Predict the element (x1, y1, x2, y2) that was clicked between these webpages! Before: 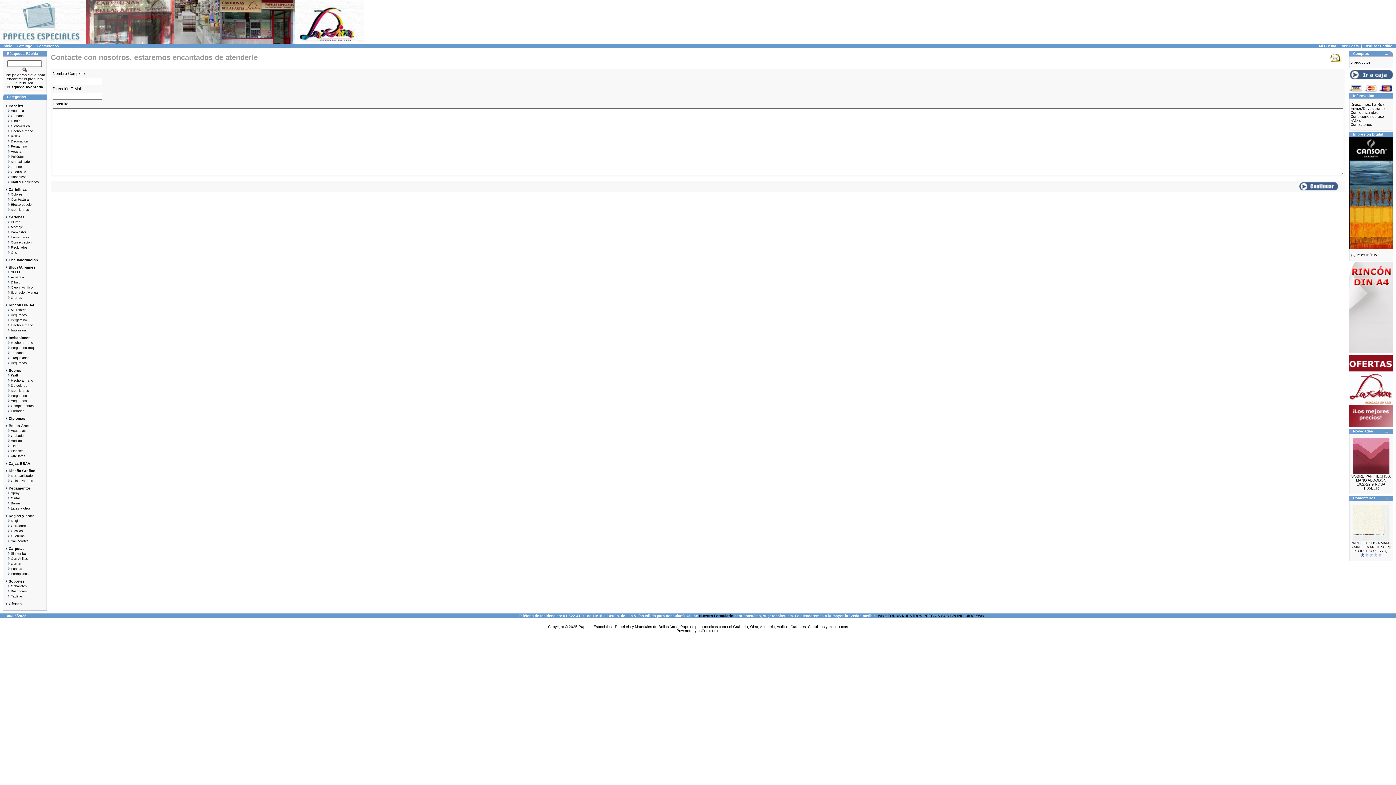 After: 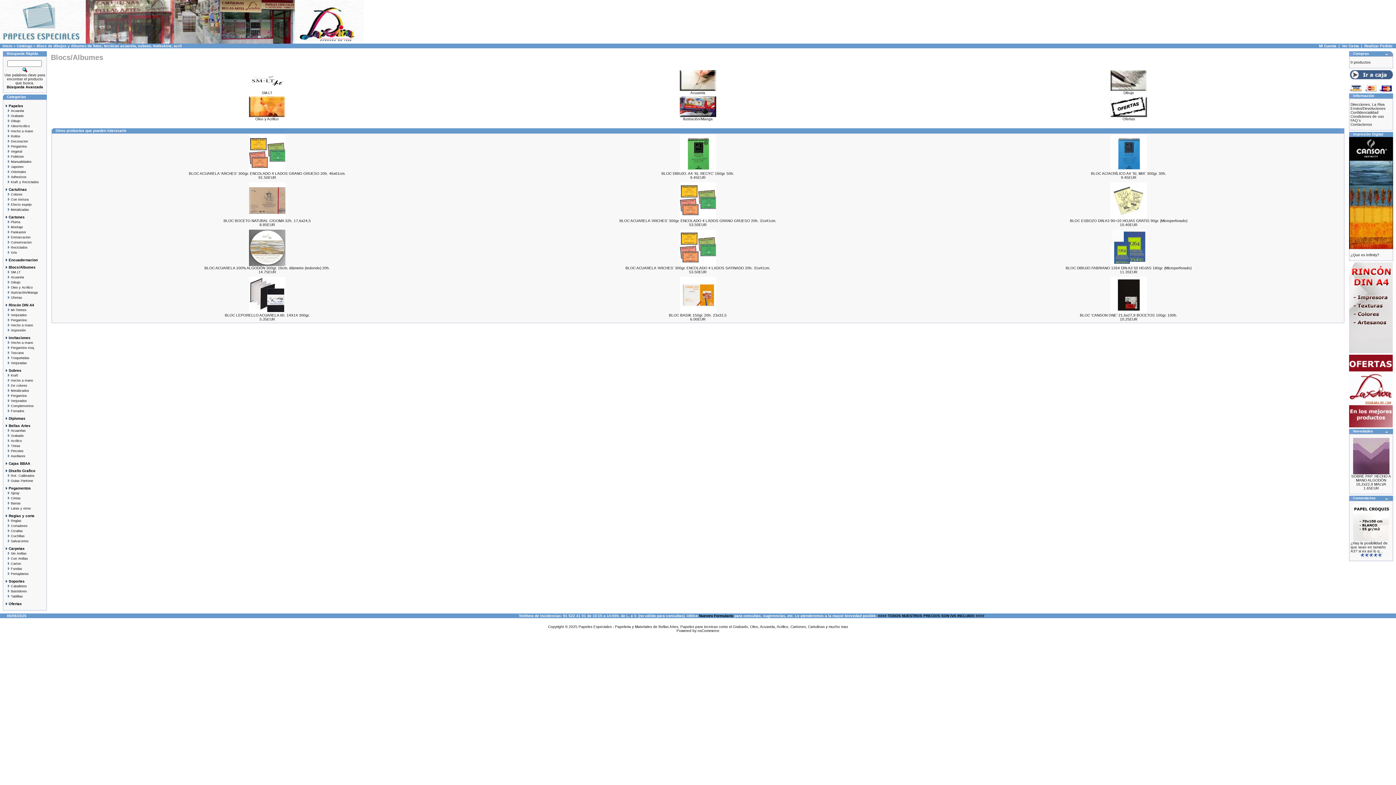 Action: label:  Blocs/Albumes bbox: (4, 265, 45, 270)